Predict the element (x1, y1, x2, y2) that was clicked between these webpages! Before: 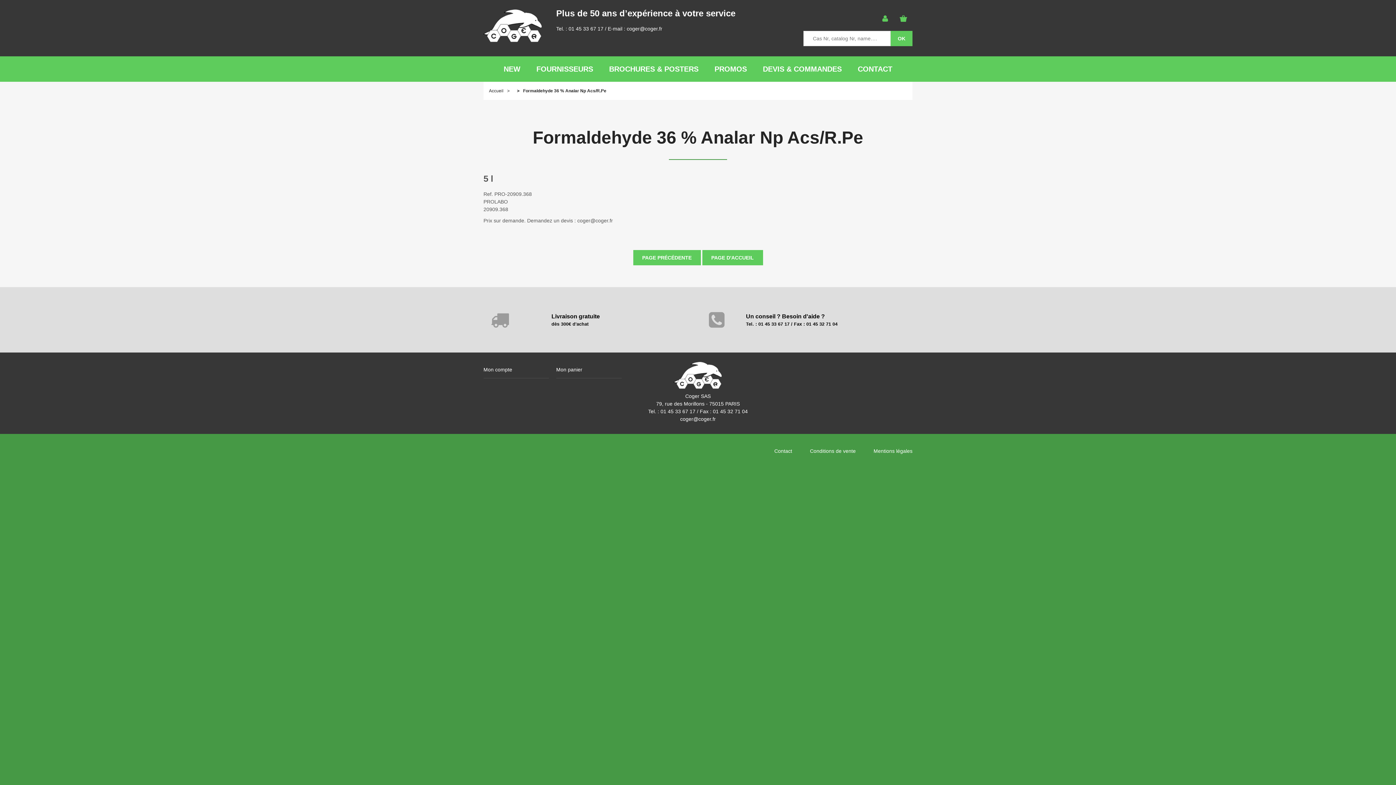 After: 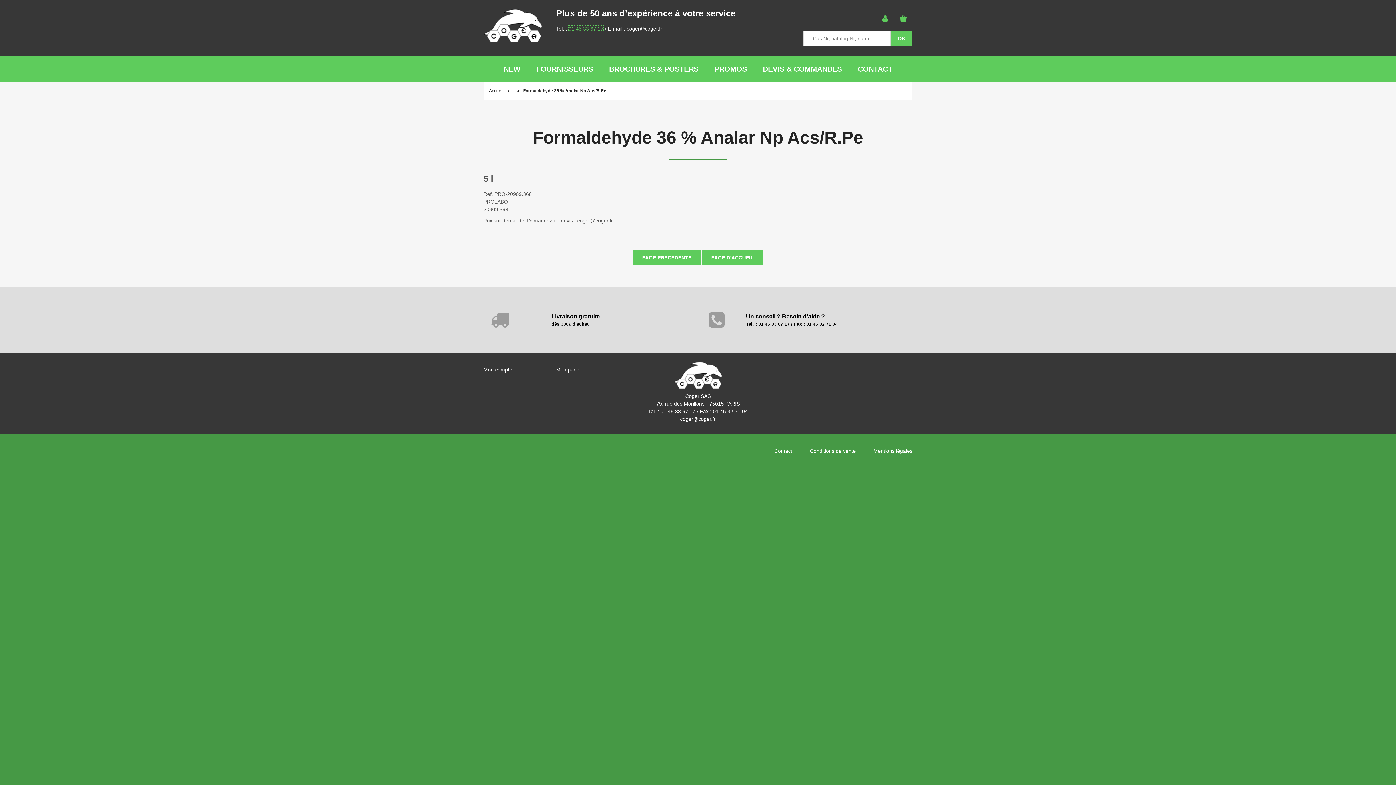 Action: bbox: (568, 25, 603, 31) label: 01 45 33 67 17